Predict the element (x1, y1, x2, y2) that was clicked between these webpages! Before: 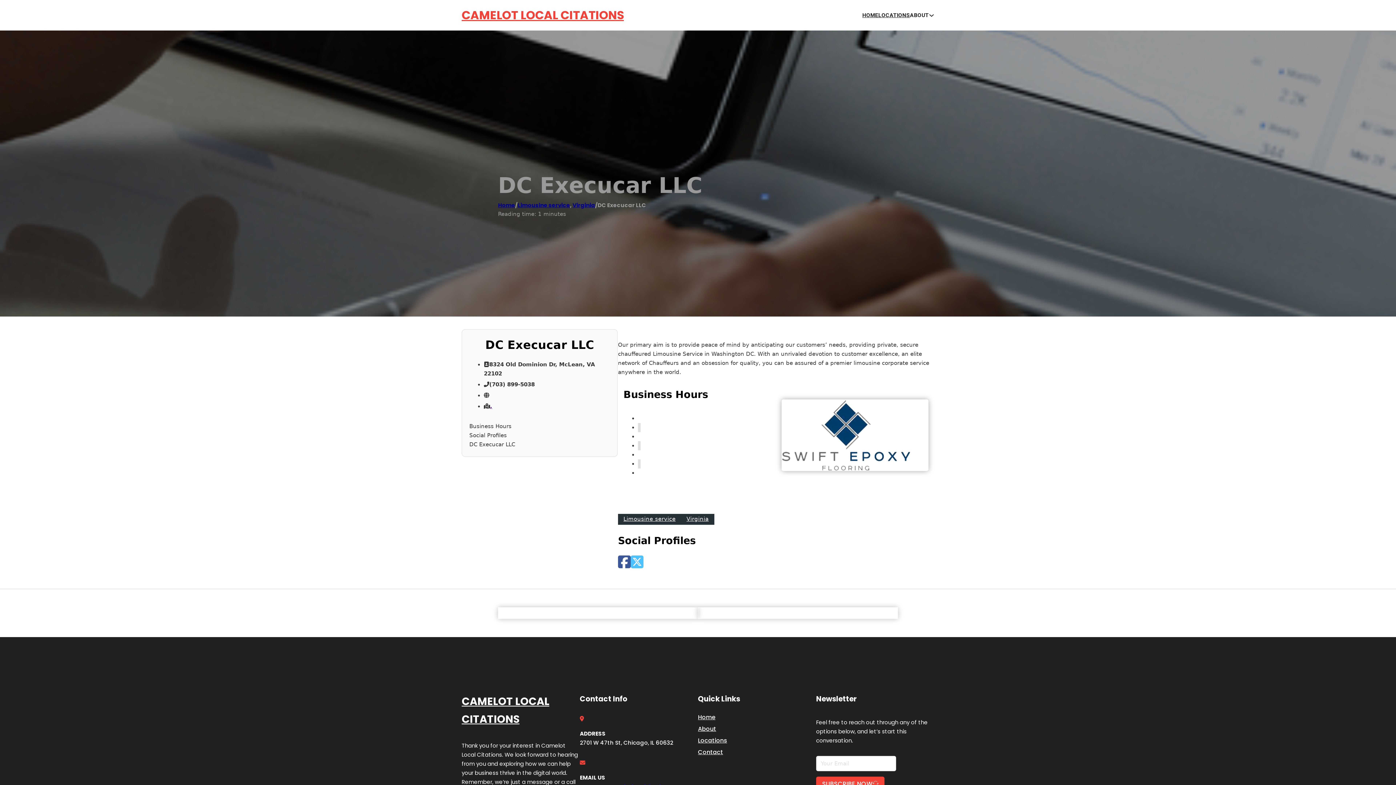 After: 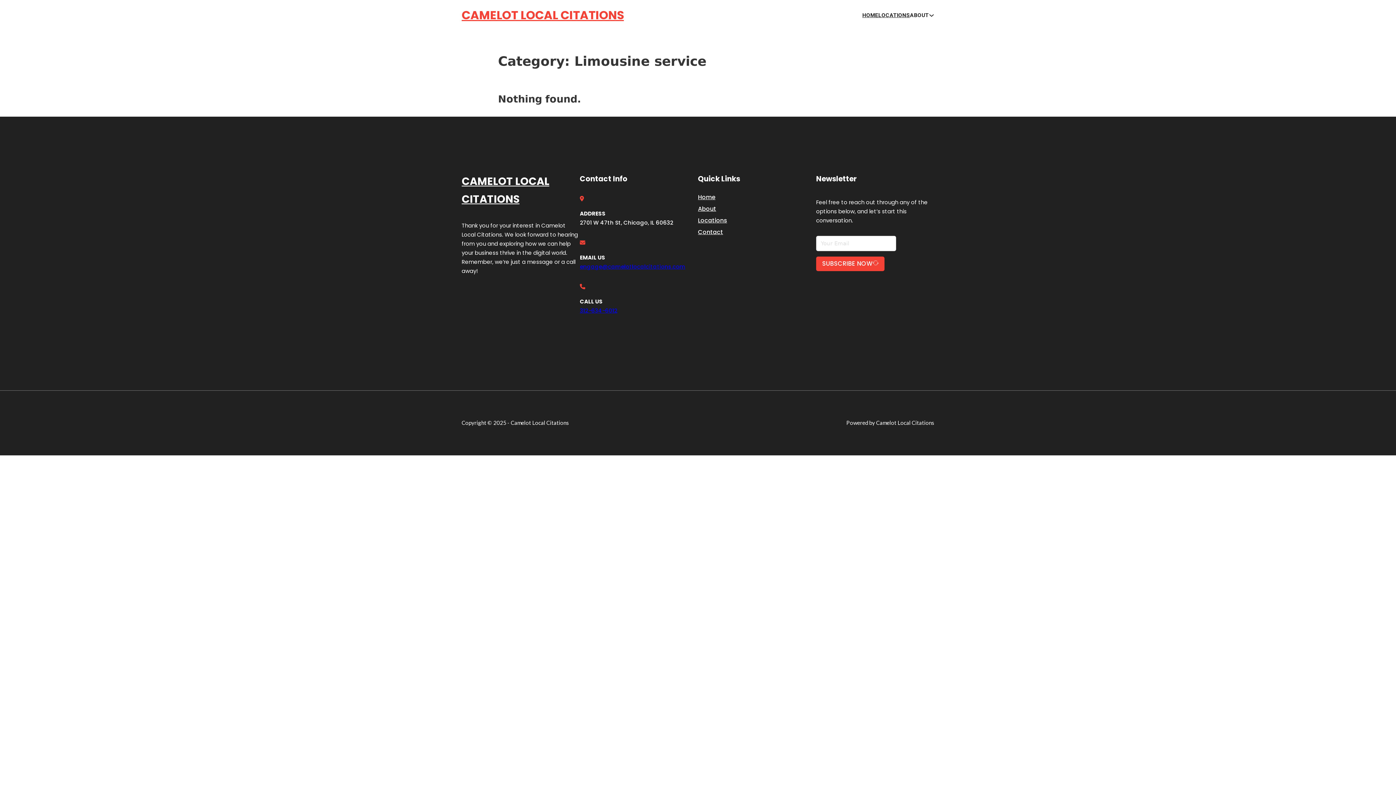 Action: label: Limousine service bbox: (618, 514, 681, 525)